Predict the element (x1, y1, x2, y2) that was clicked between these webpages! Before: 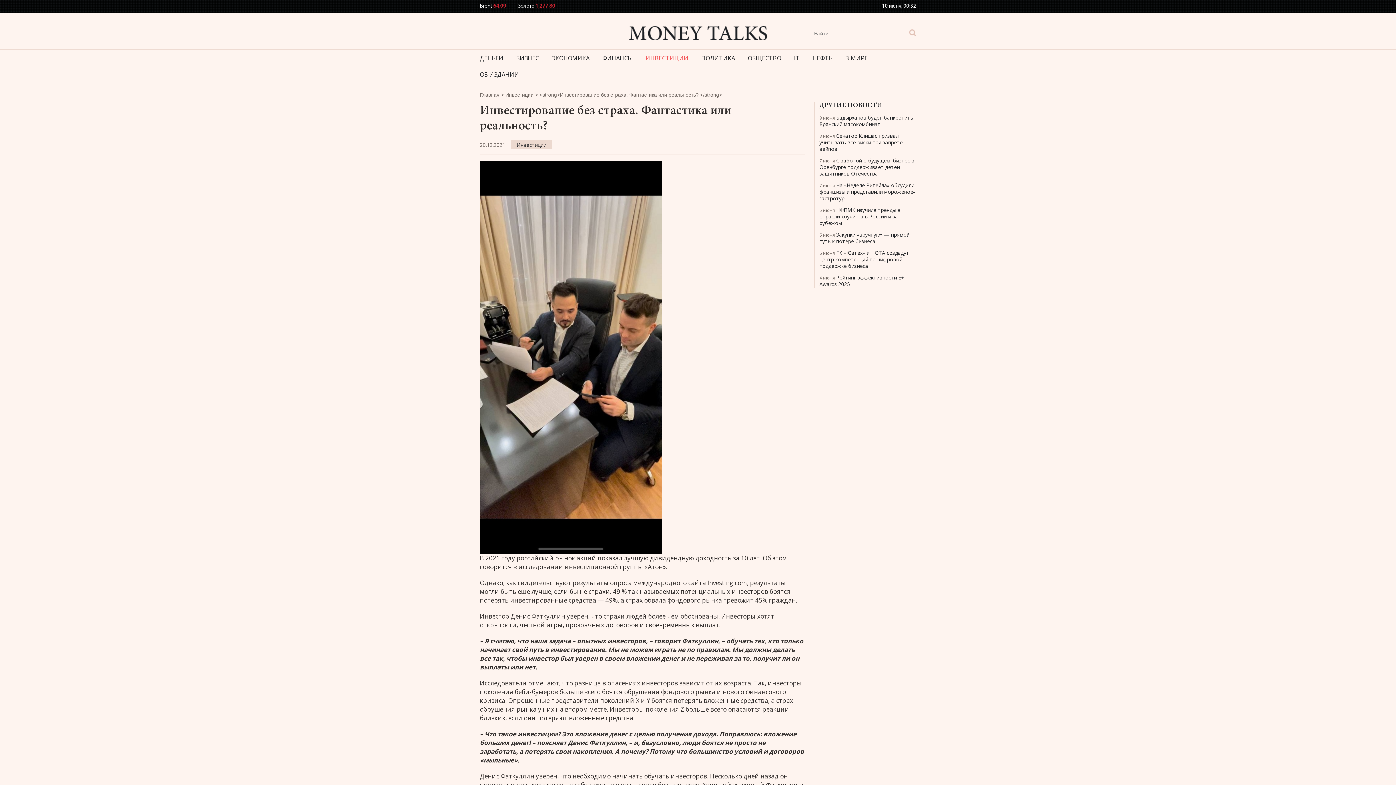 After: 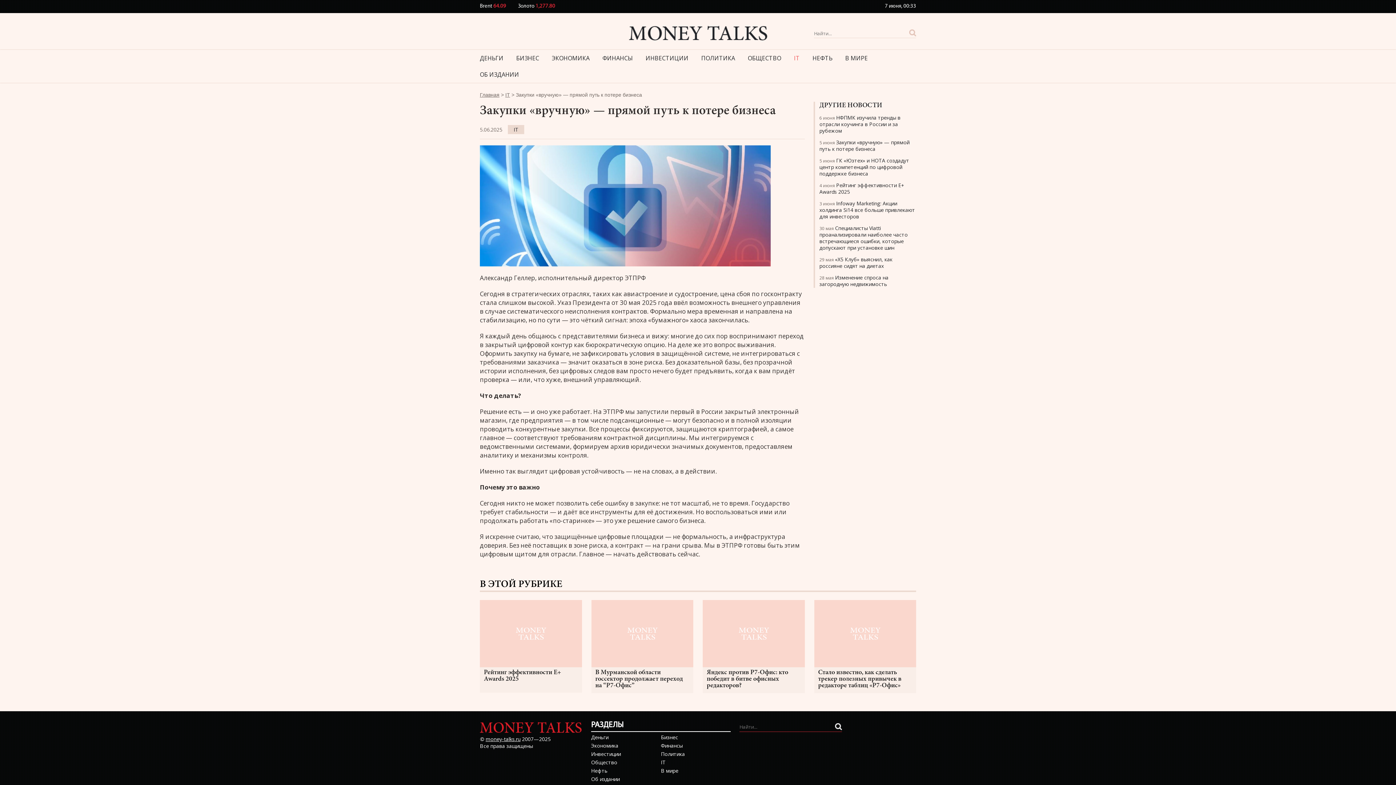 Action: bbox: (819, 231, 909, 244) label: Закупки «вручную» — прямой путь к потере бизнеса